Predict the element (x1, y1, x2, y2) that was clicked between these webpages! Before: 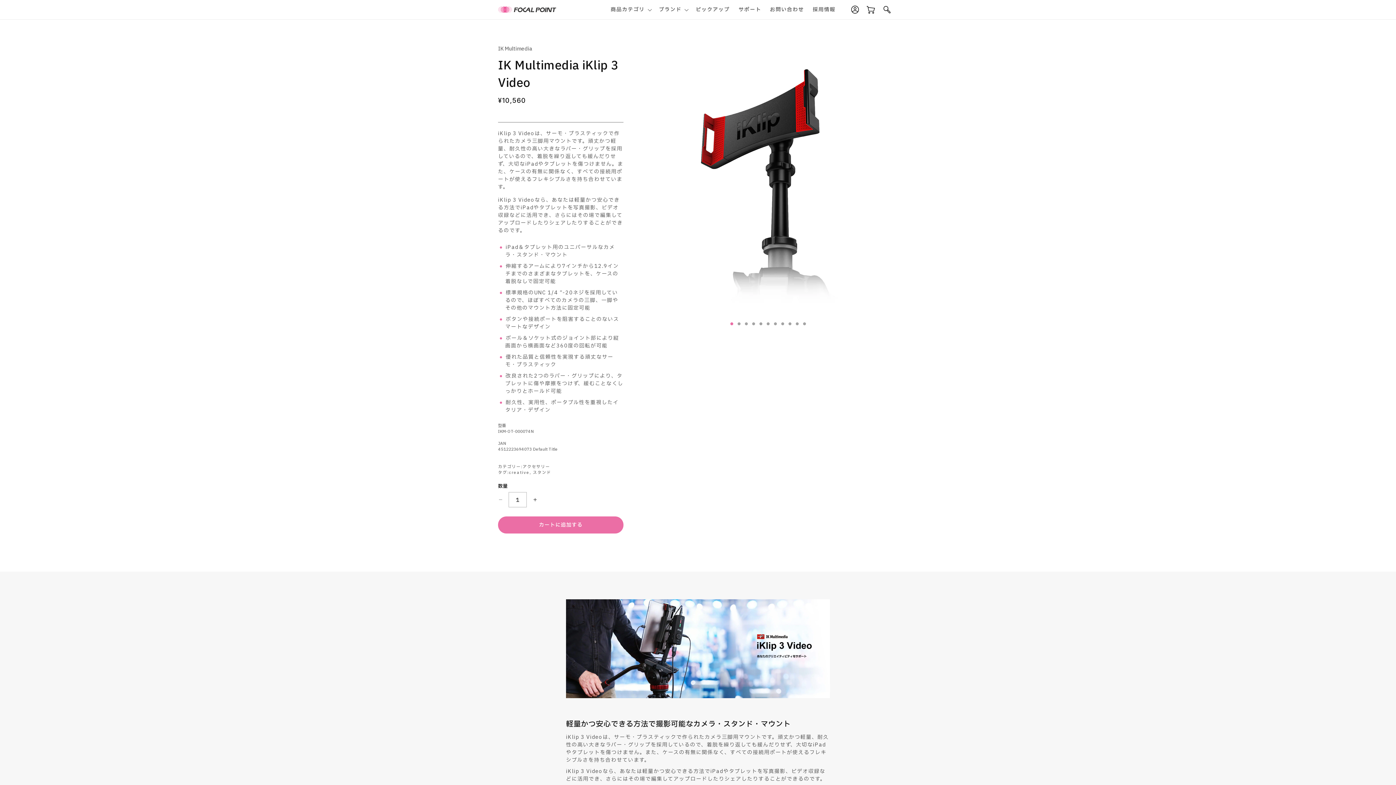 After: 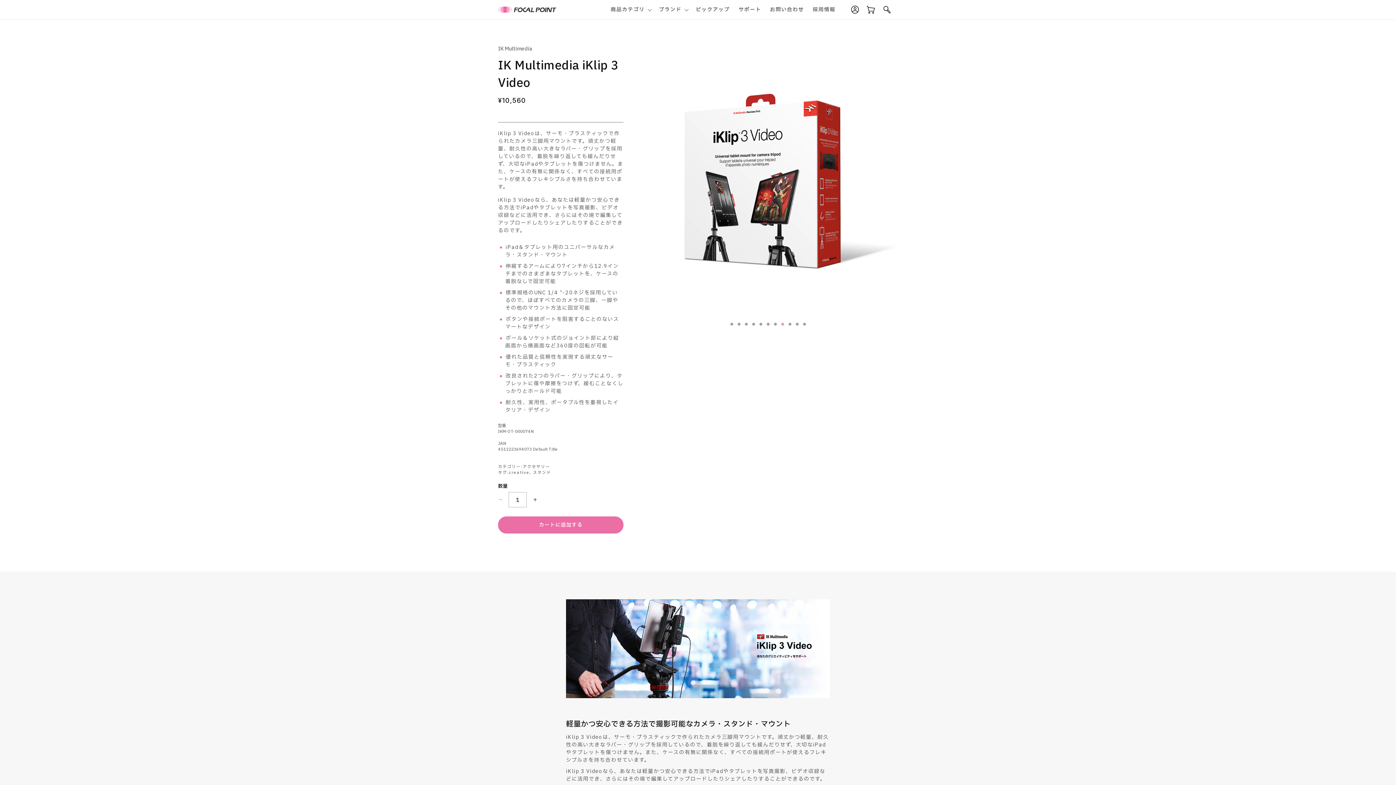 Action: bbox: (779, 320, 786, 327) label: View image 8